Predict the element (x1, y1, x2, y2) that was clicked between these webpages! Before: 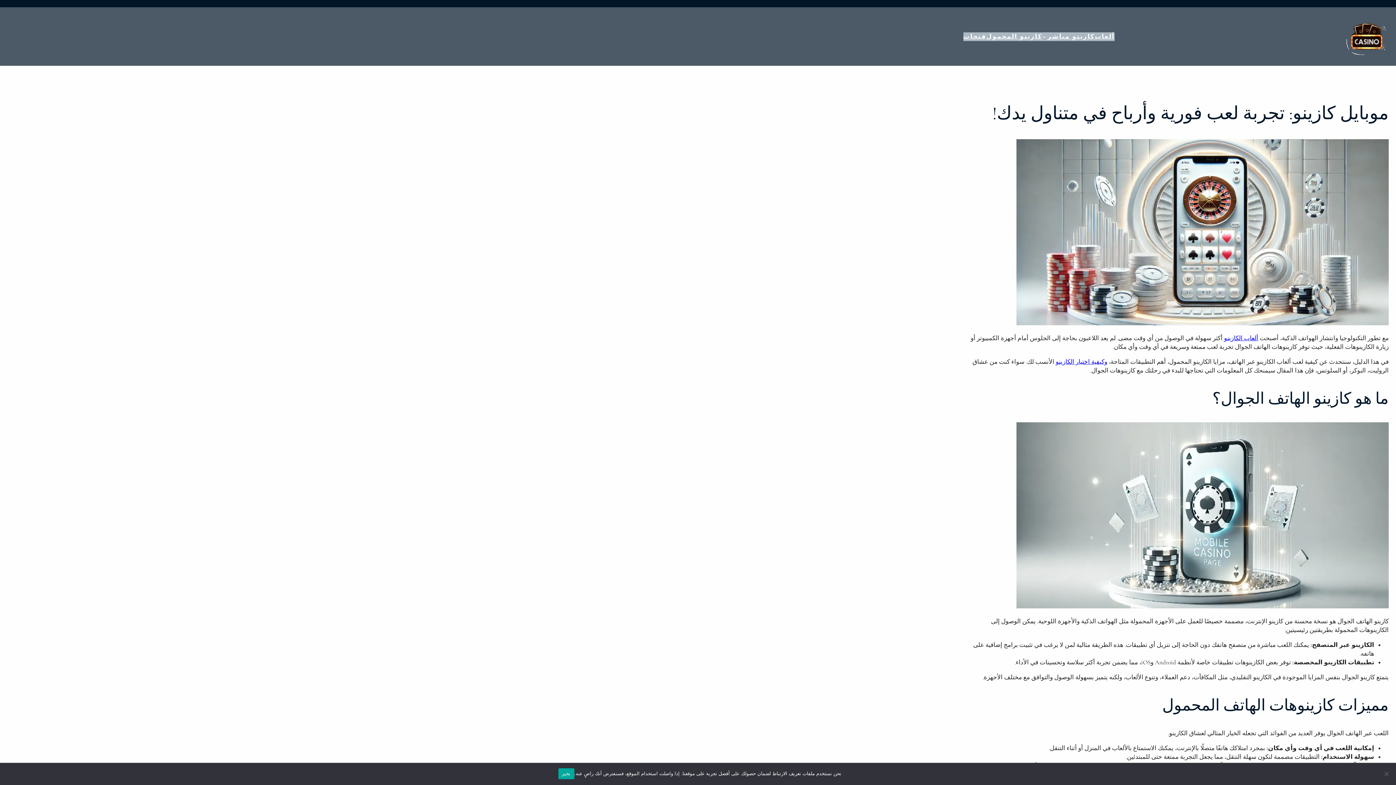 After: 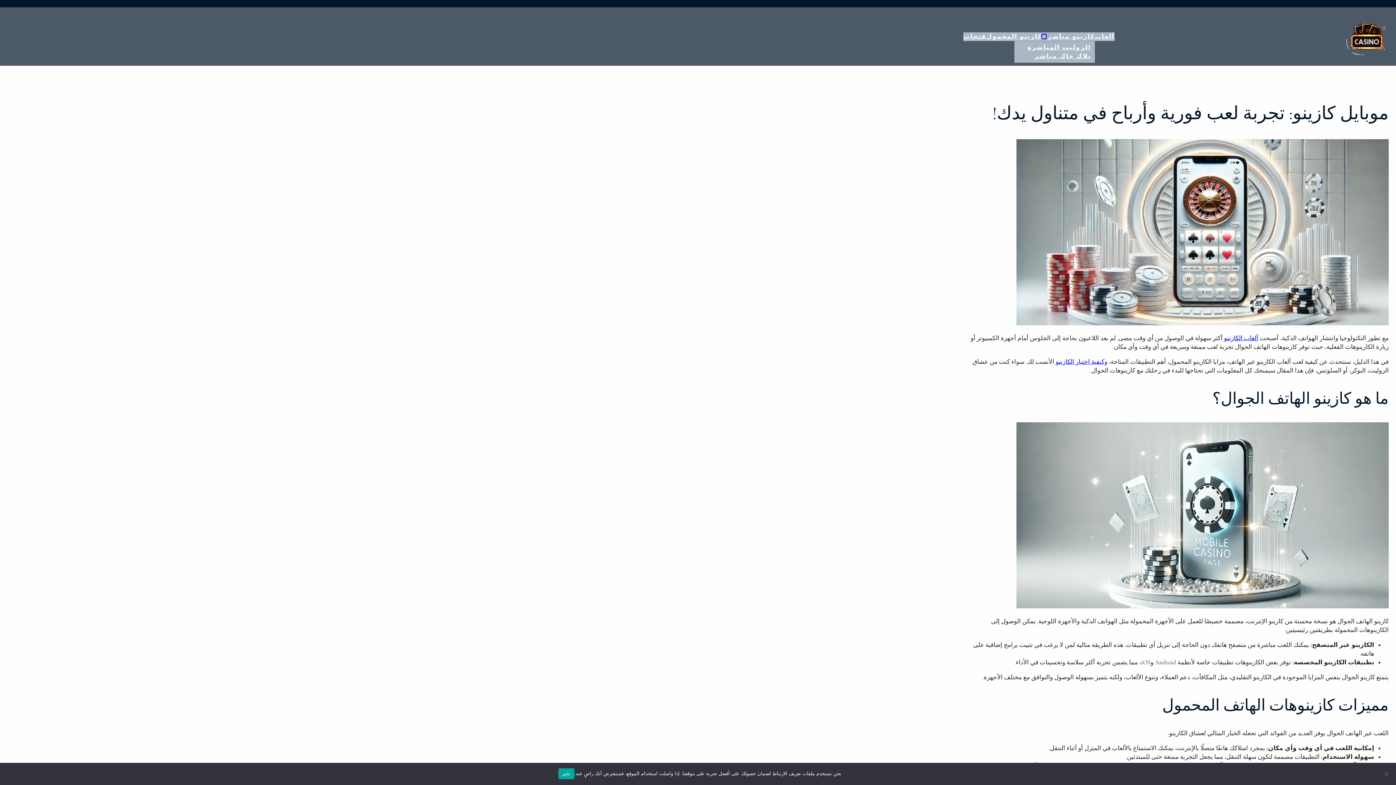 Action: bbox: (1042, 34, 1046, 38) label: القائمة الفرعية لـ كازينو مباشر